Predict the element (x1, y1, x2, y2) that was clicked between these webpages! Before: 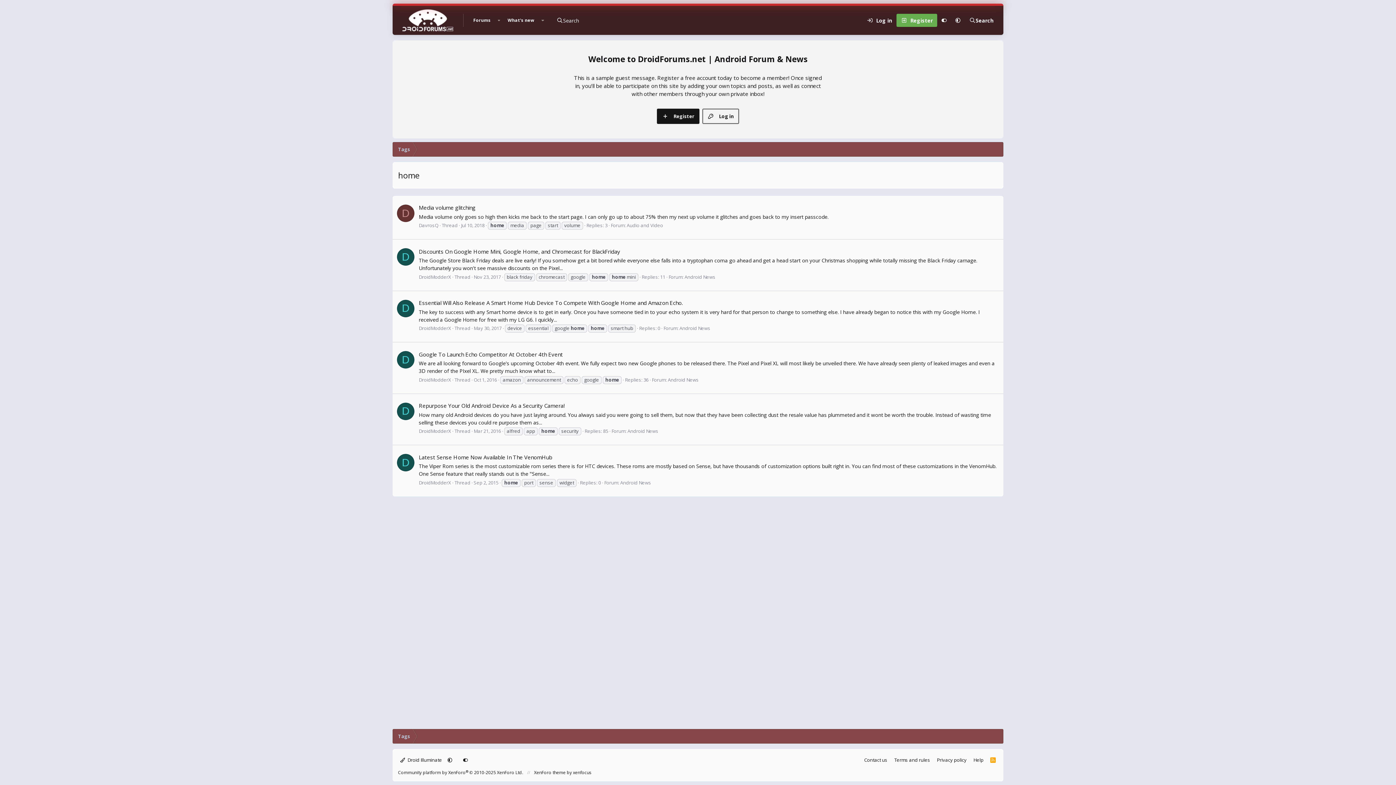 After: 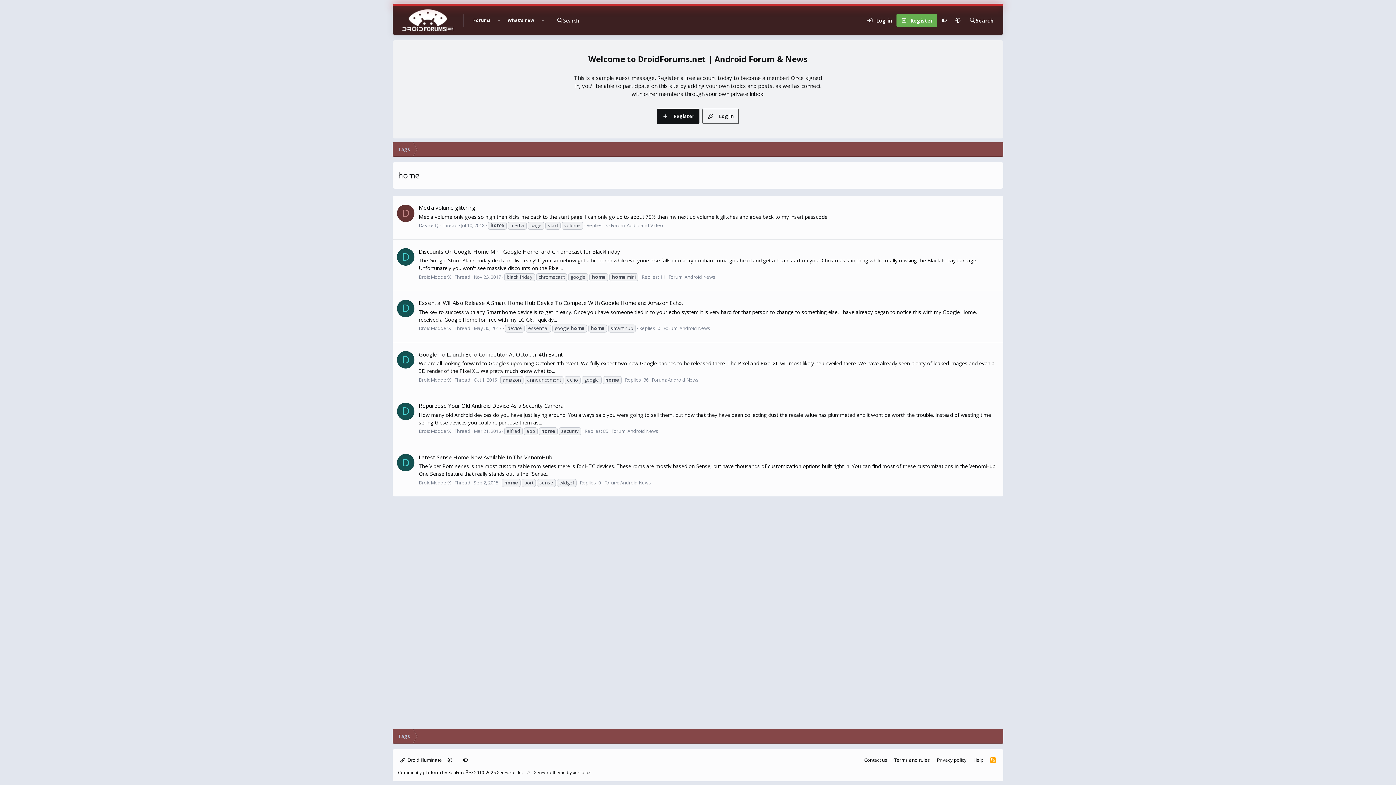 Action: bbox: (397, 351, 414, 368) label: D